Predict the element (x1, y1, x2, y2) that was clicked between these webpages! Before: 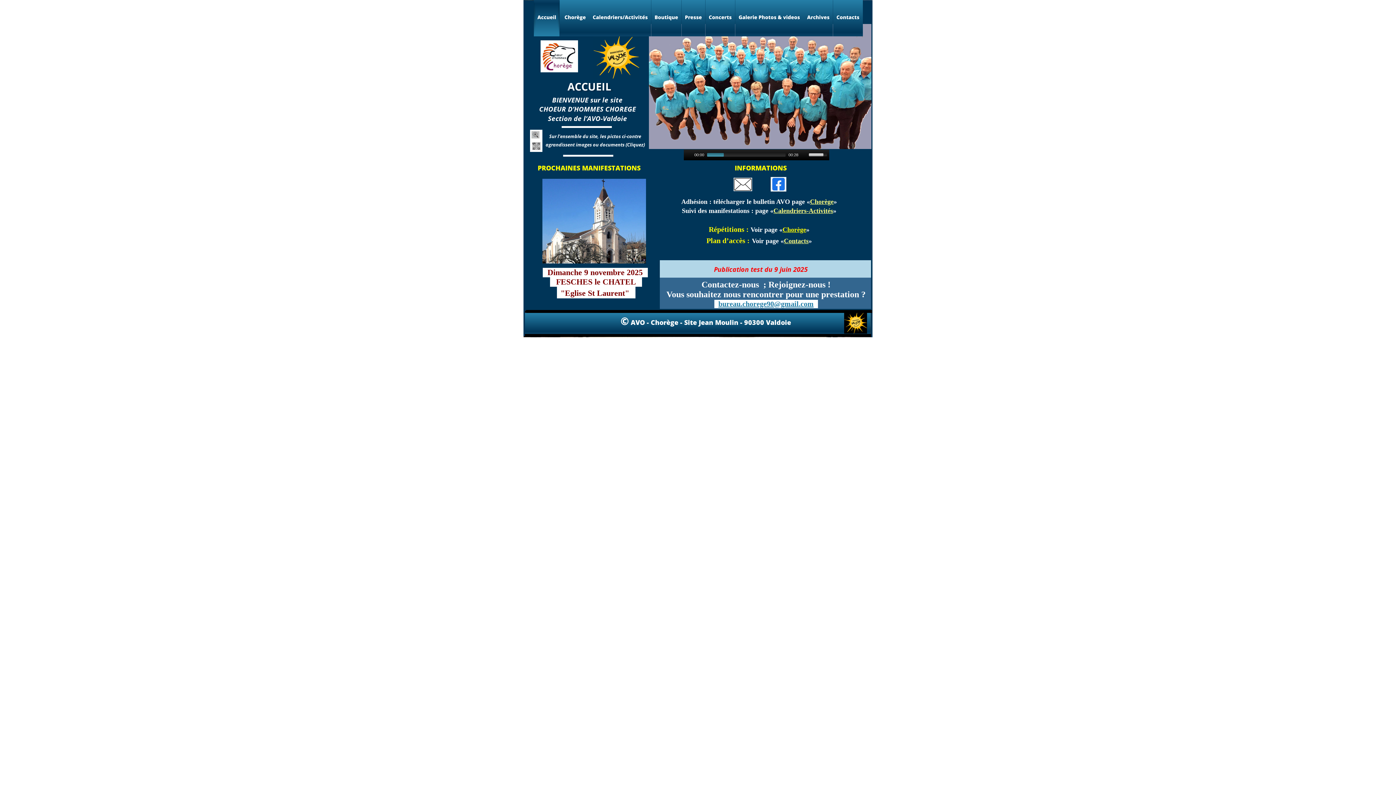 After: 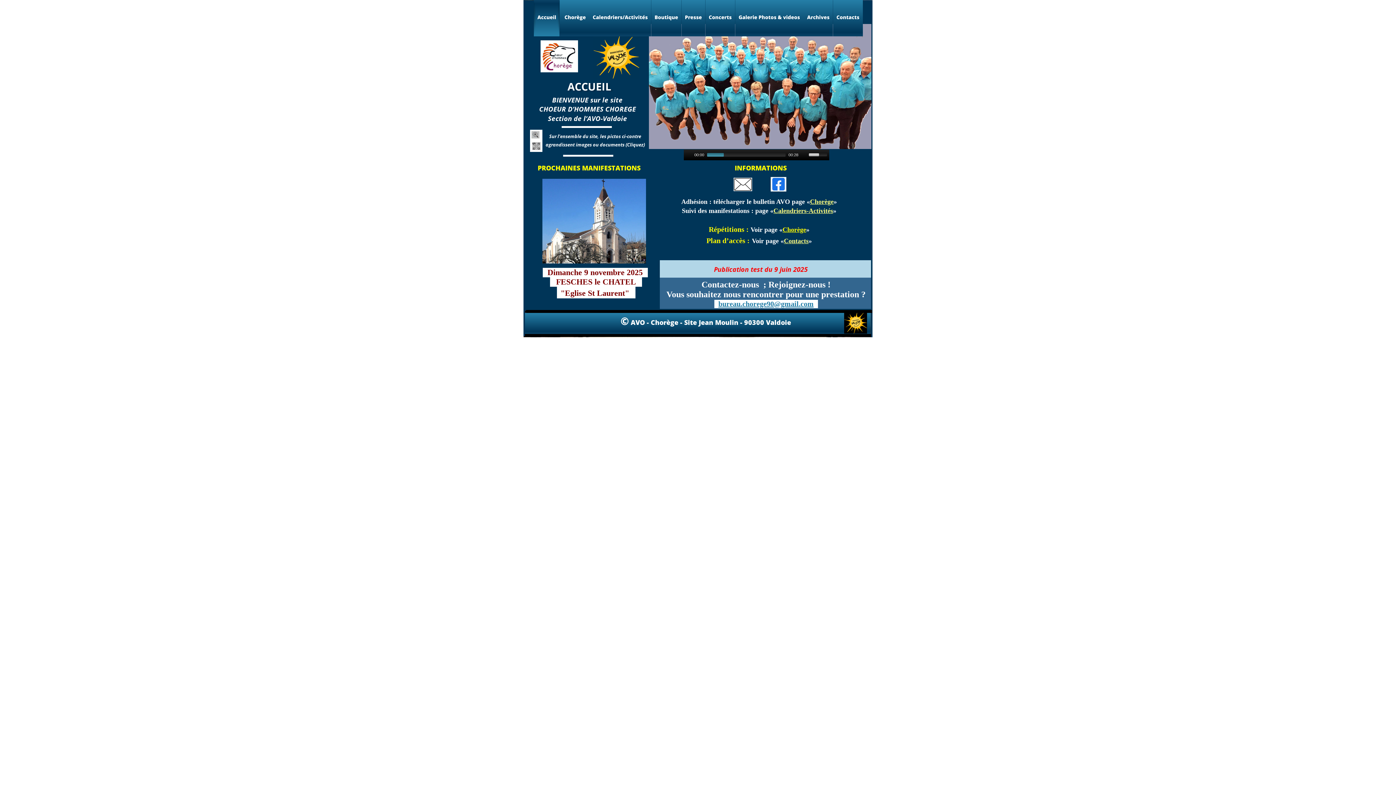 Action: label: volumeSlider bbox: (809, 149, 829, 158)